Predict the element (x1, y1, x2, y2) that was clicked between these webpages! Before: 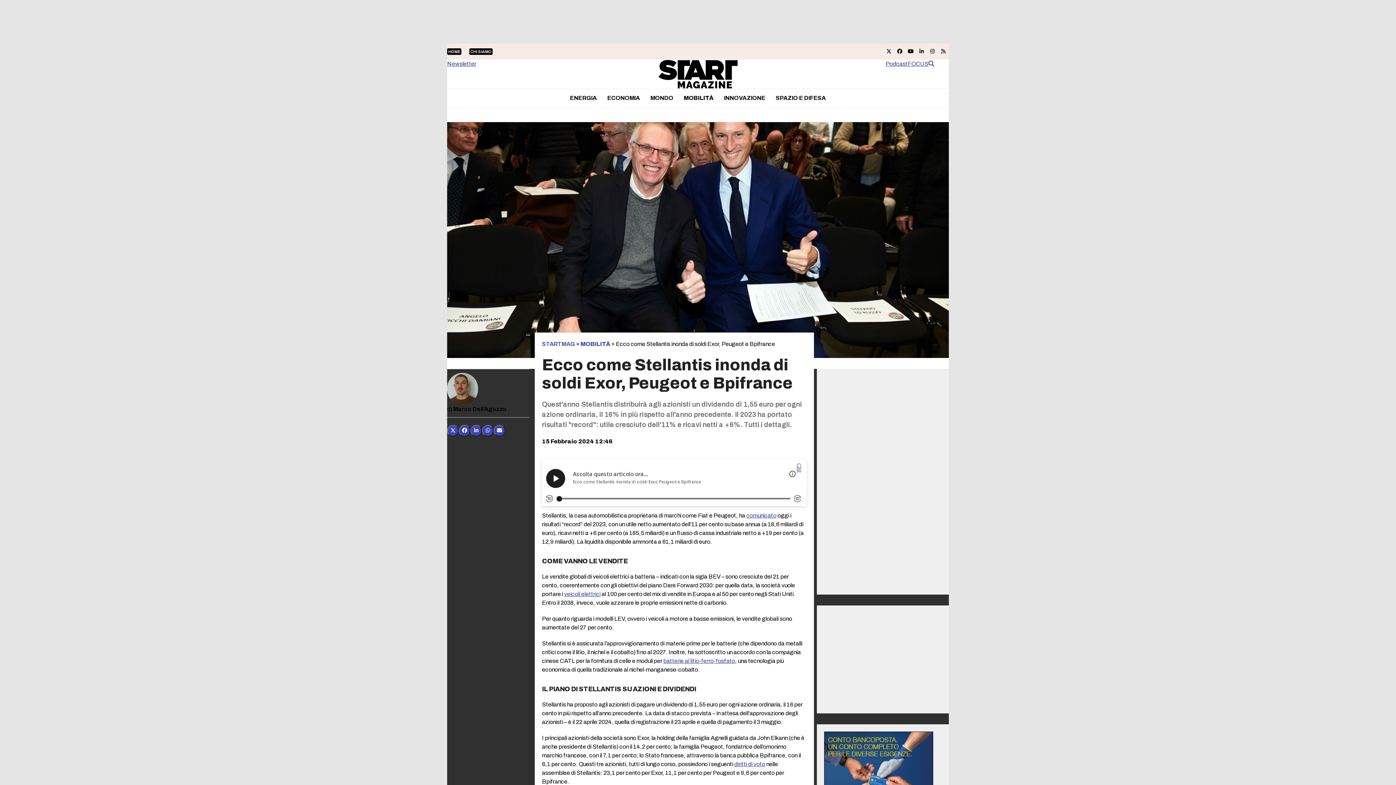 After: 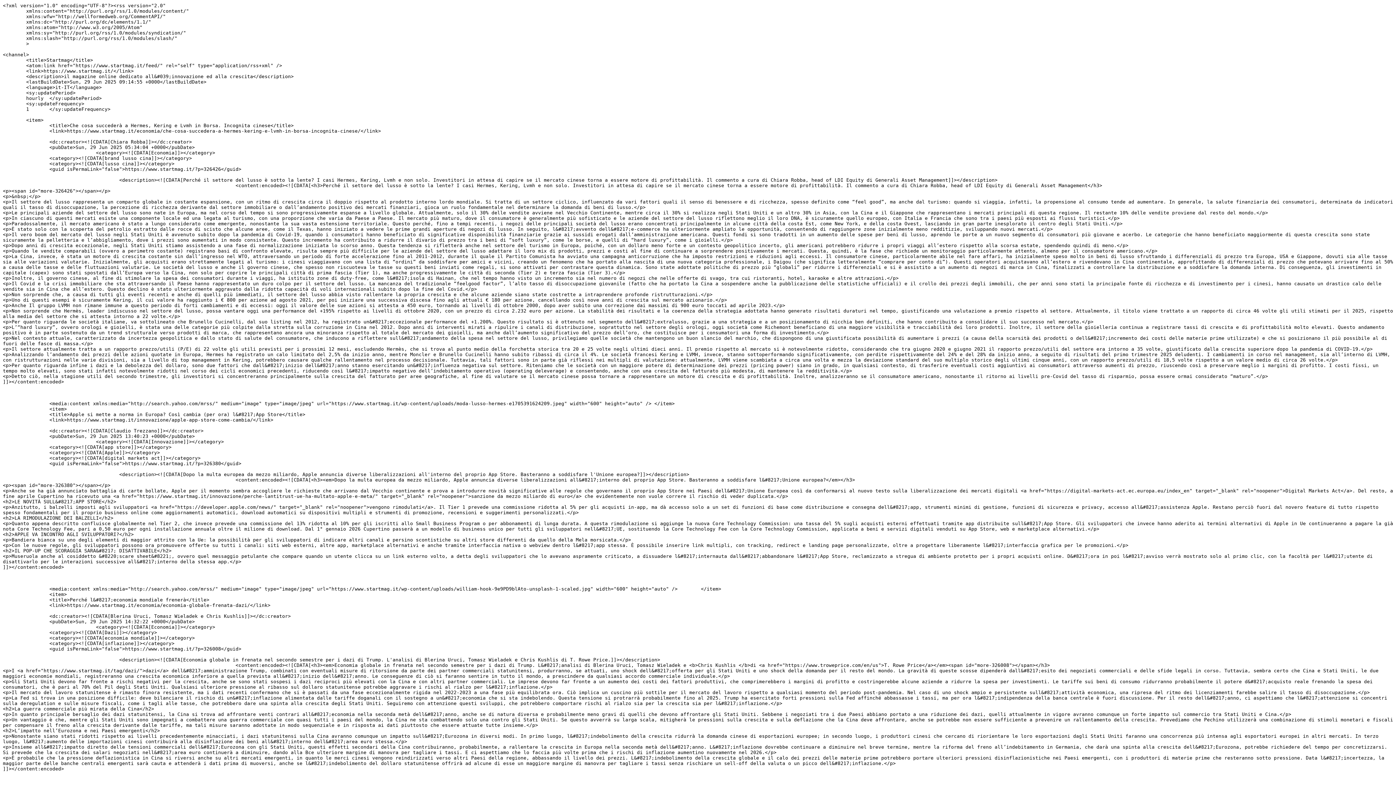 Action: label: RSS bbox: (938, 46, 949, 57)